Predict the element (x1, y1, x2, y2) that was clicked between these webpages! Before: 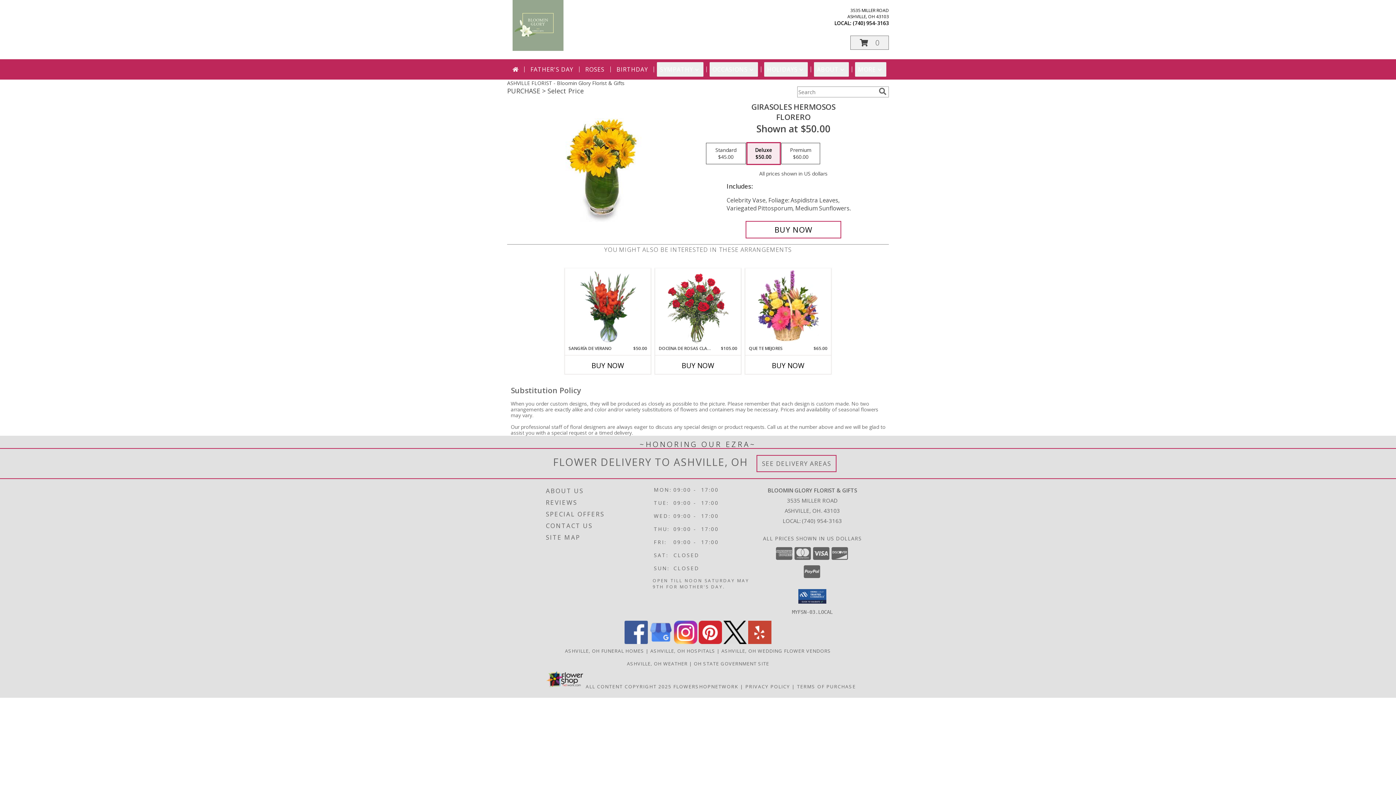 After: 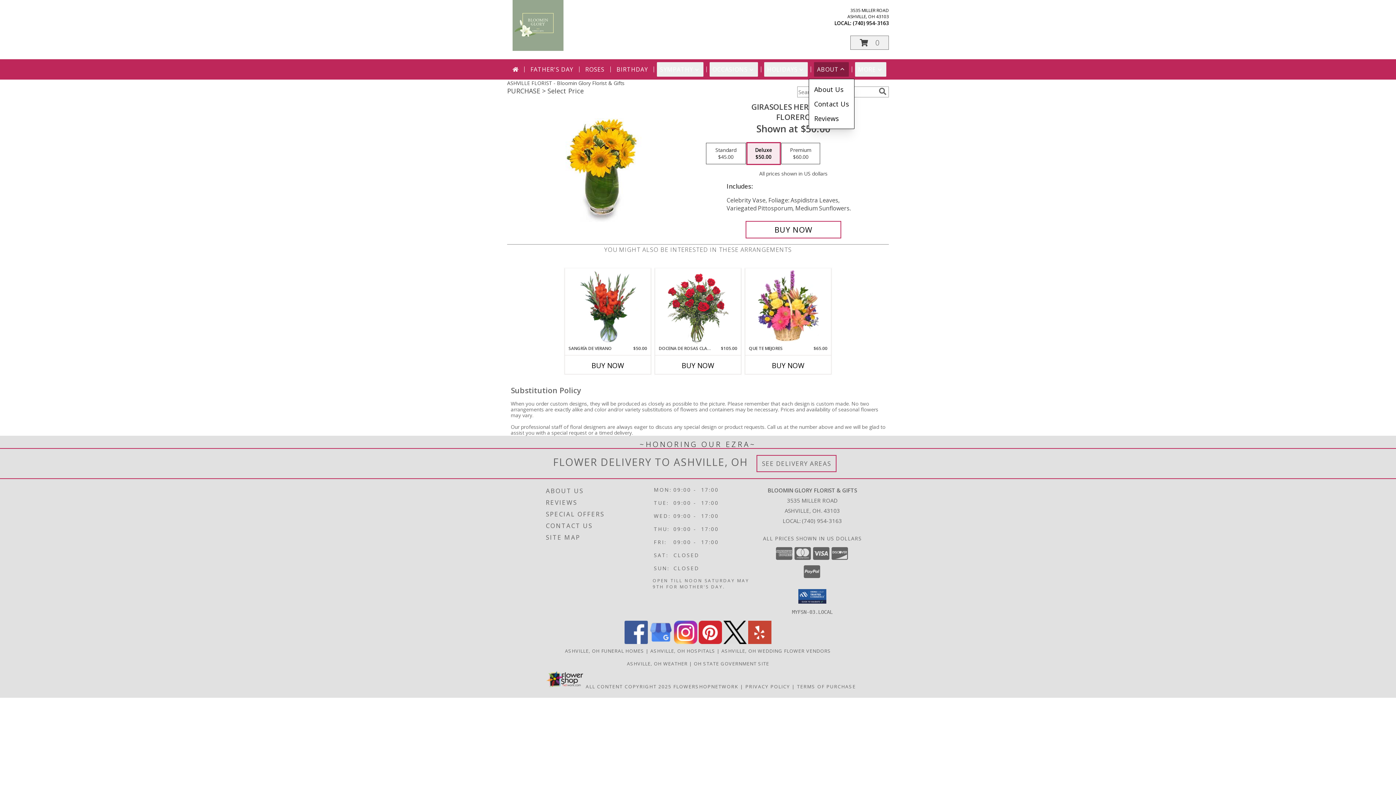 Action: label: ABOUT bbox: (814, 62, 849, 76)